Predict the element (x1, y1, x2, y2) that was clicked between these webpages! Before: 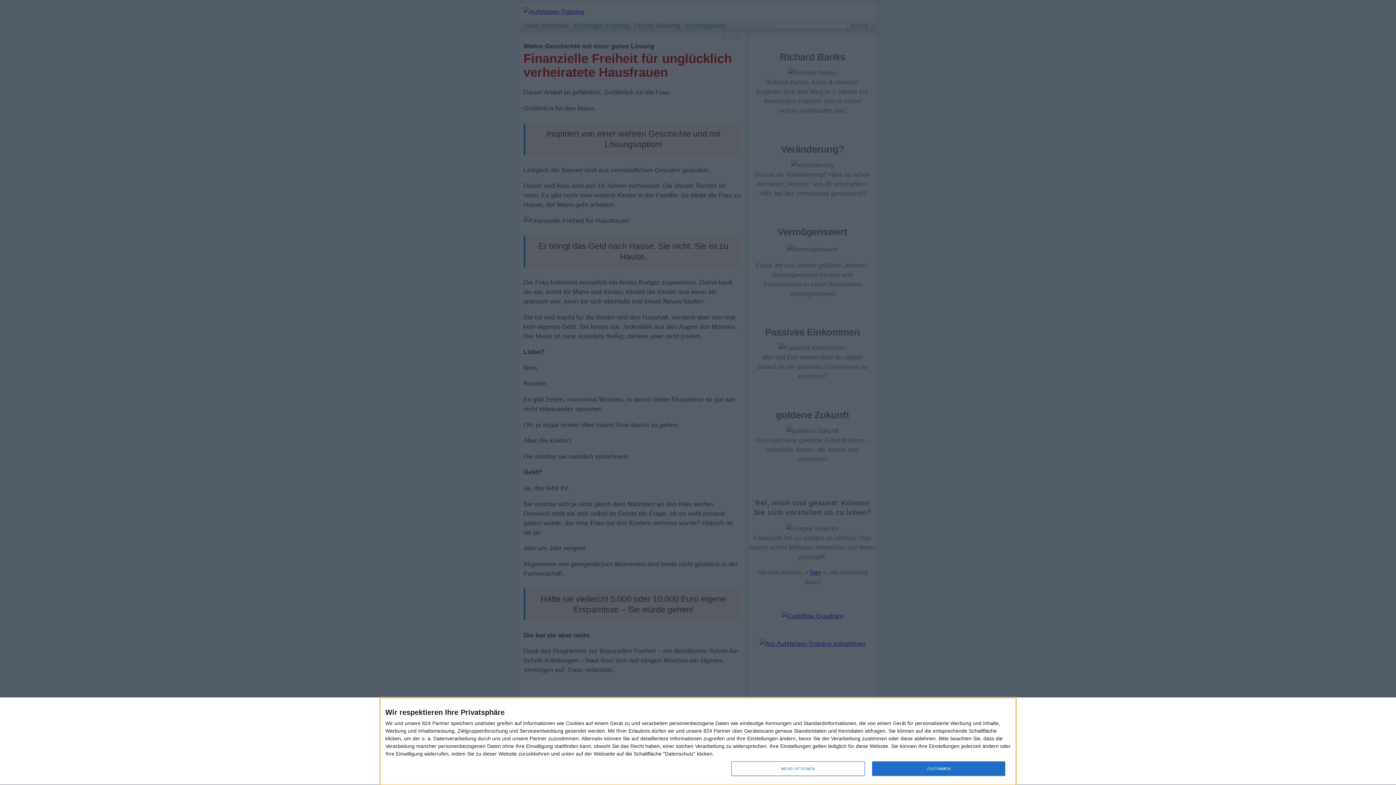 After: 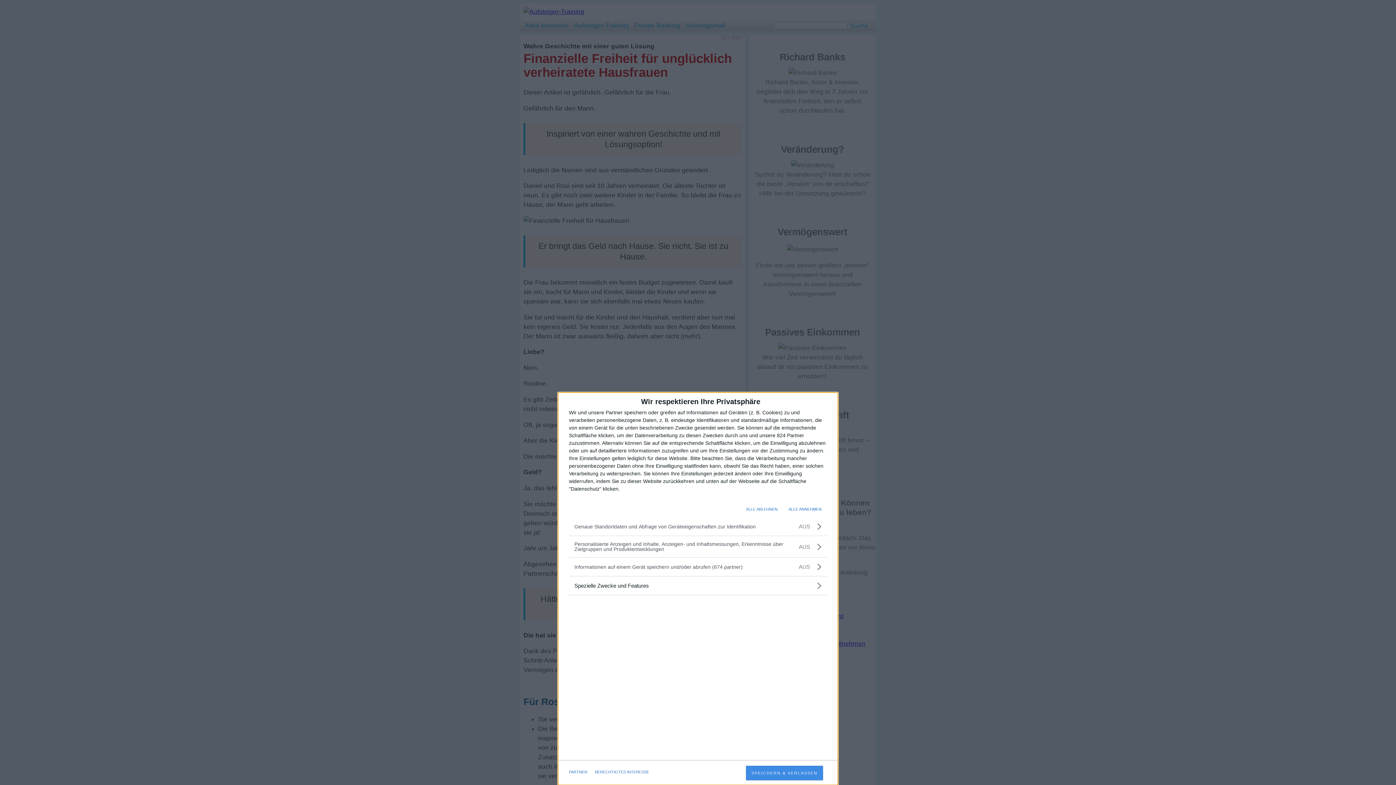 Action: label: MEHR OPTIONEN bbox: (731, 761, 864, 776)